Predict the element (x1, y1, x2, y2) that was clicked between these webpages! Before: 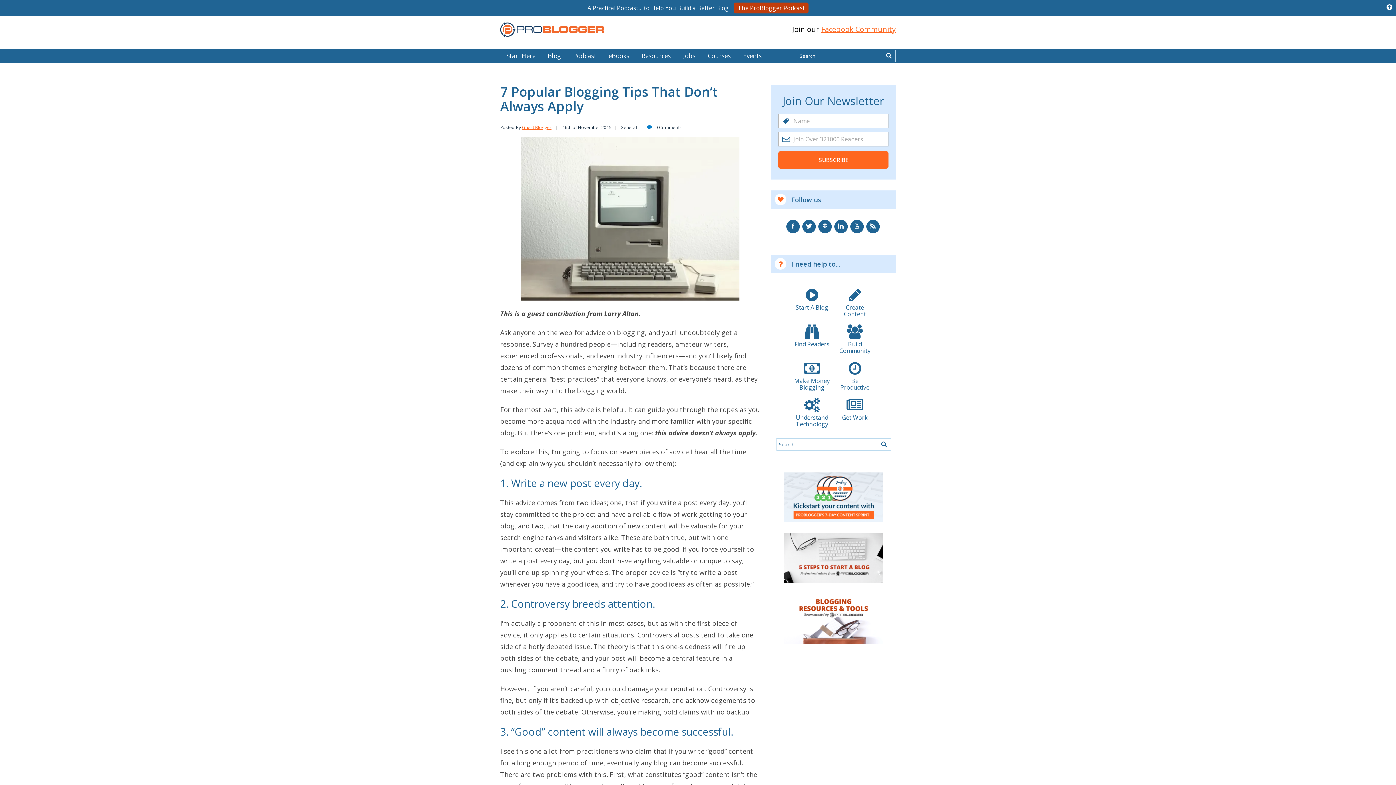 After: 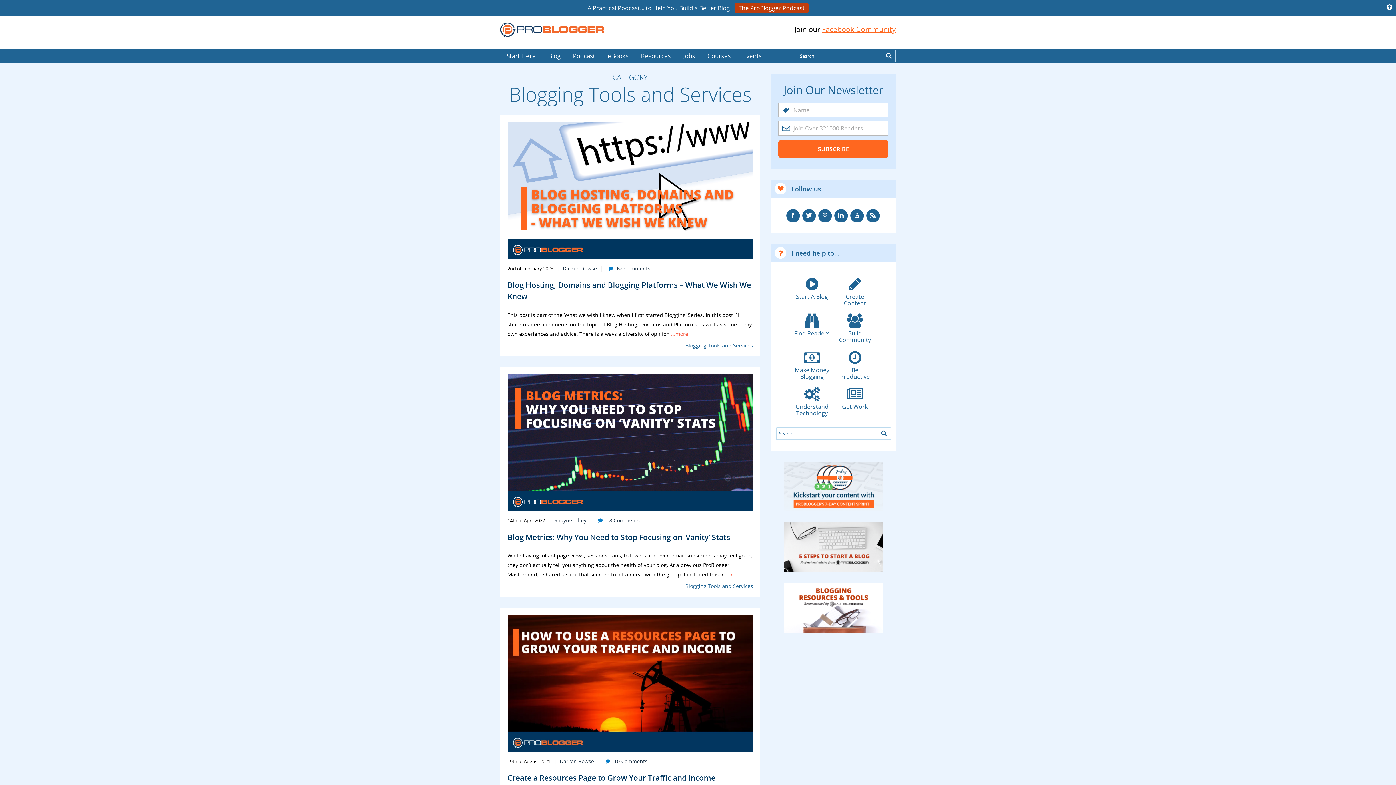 Action: bbox: (794, 398, 830, 427) label:  Understand Technology